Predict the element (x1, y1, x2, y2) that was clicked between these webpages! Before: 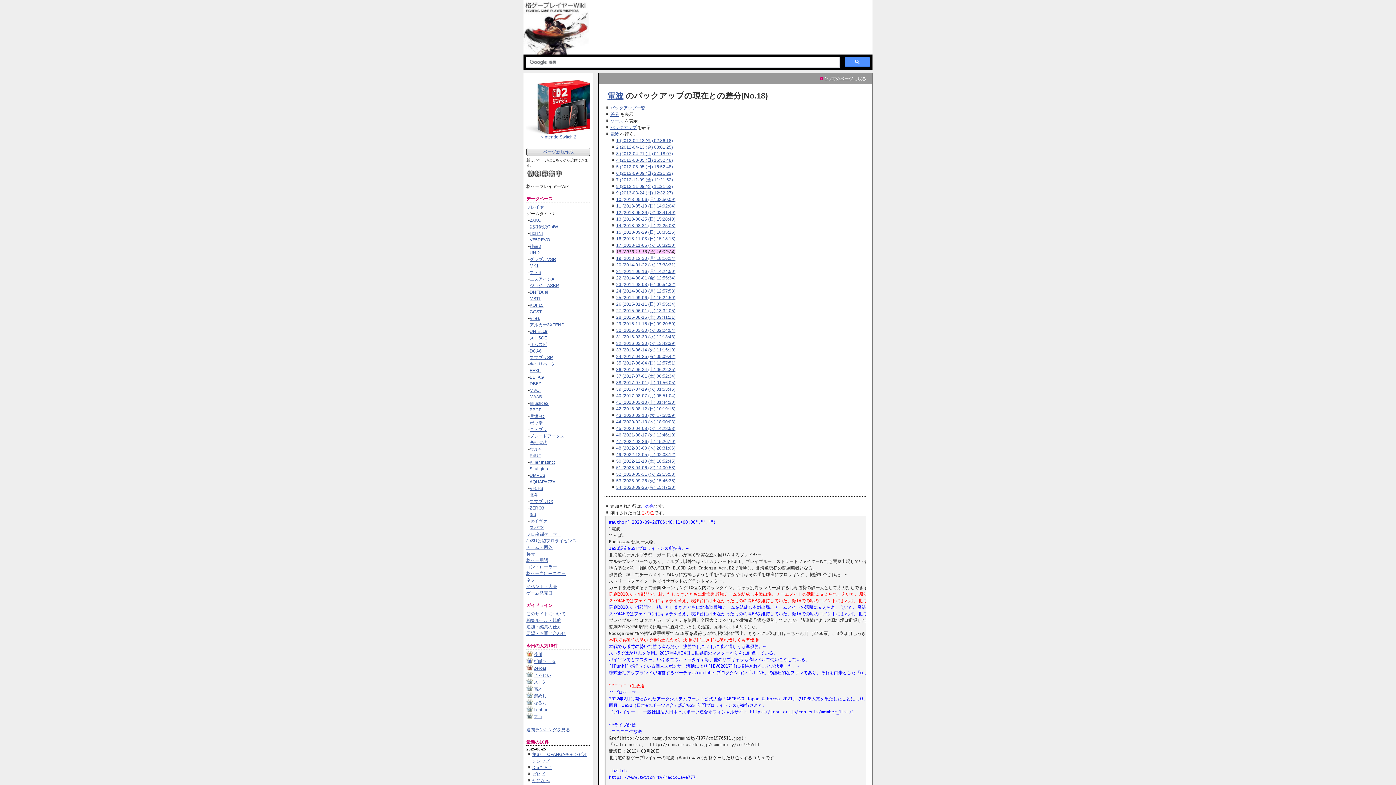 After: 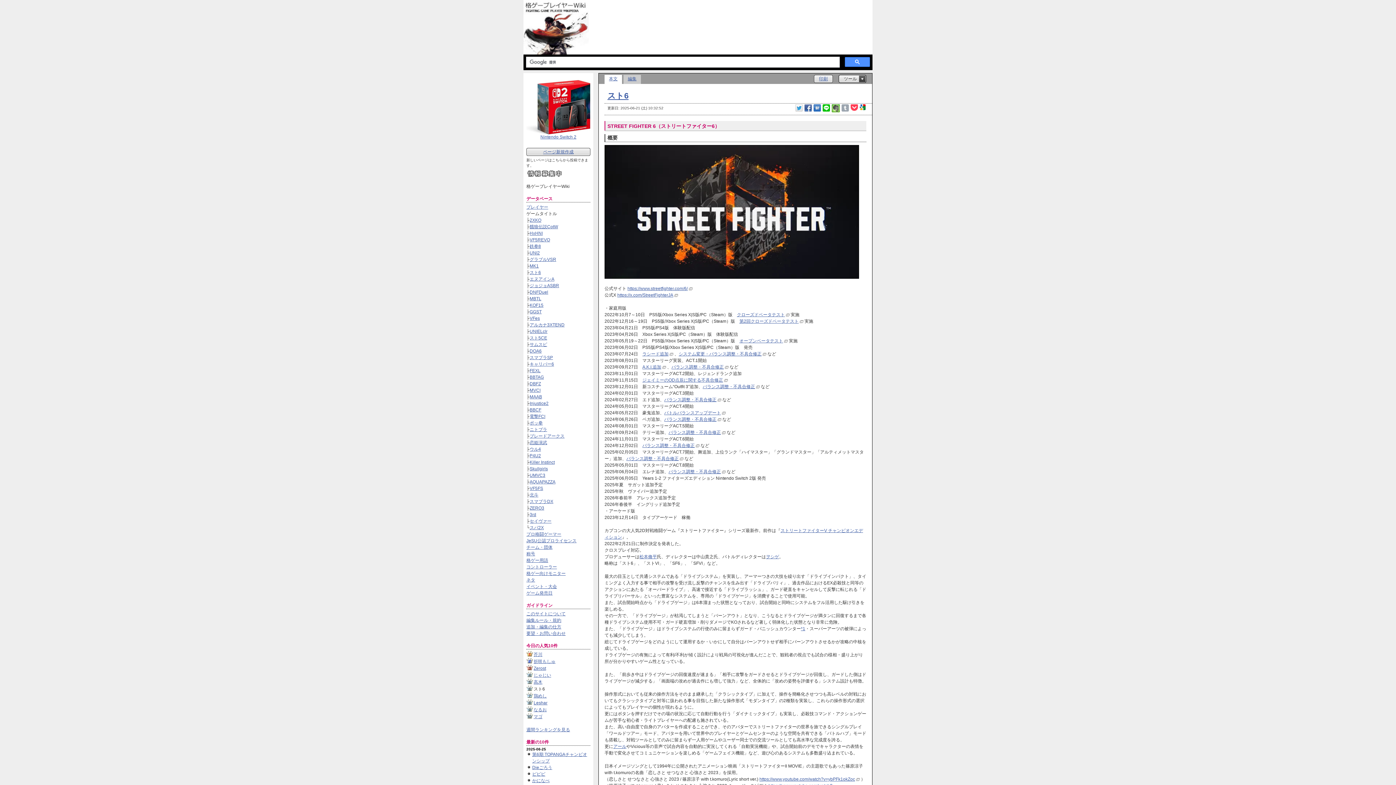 Action: label: スト6 bbox: (529, 270, 541, 275)